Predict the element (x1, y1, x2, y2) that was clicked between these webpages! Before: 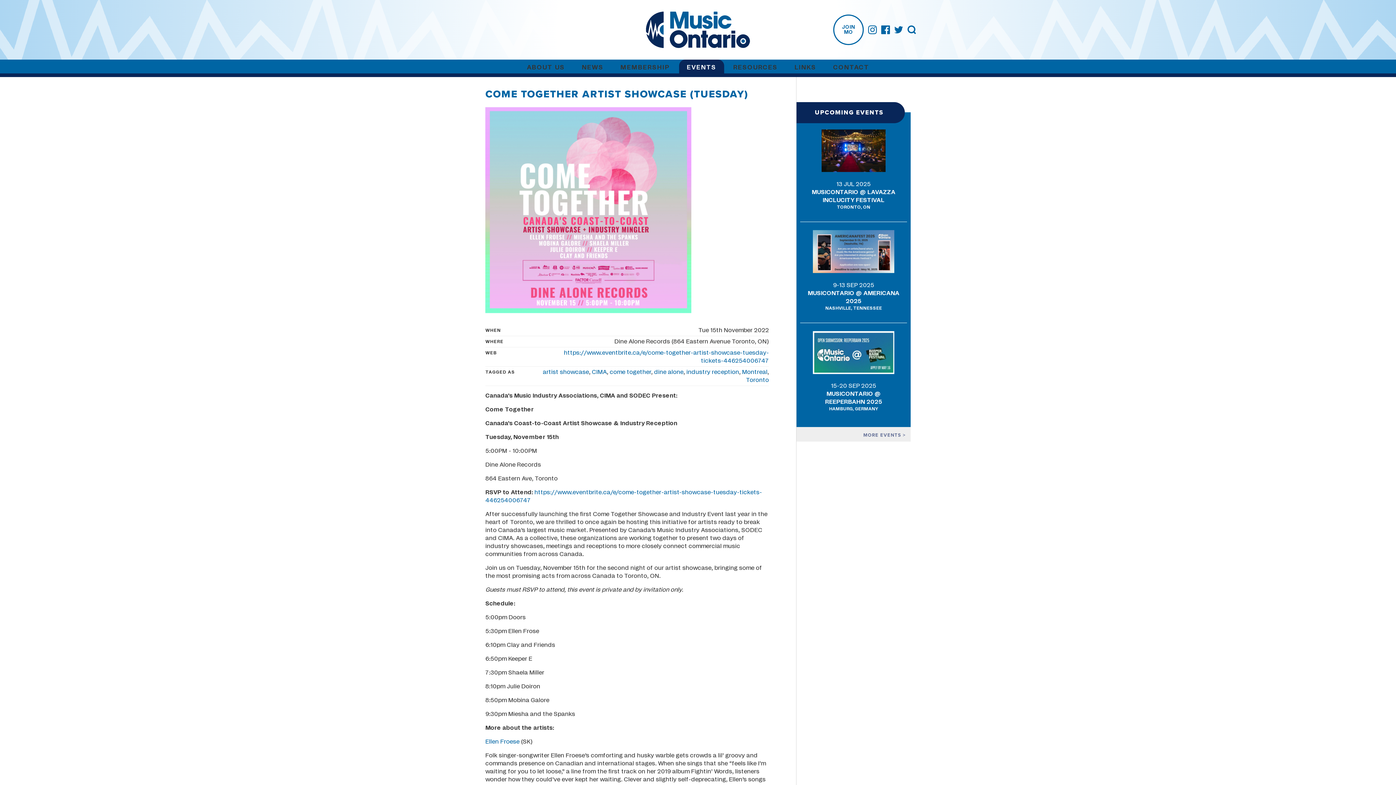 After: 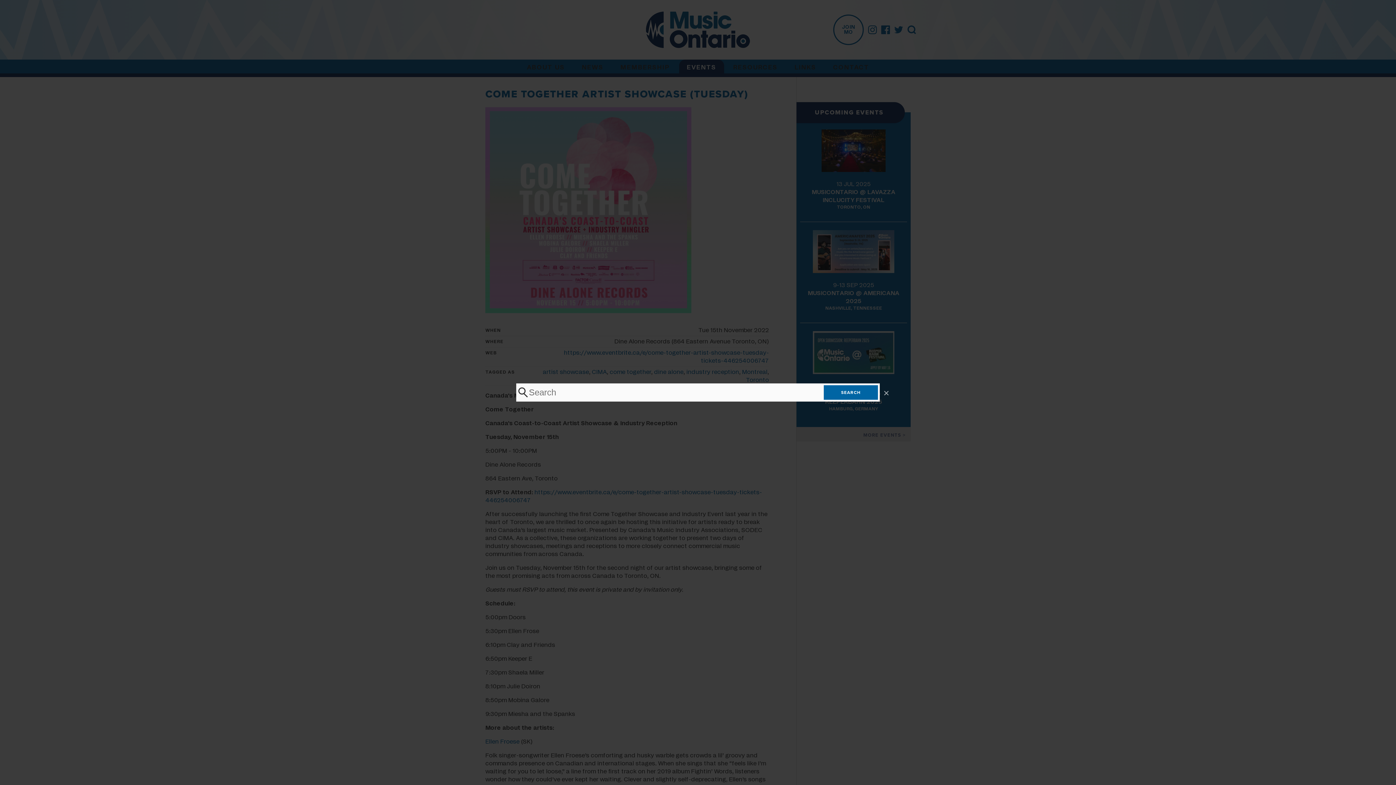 Action: bbox: (907, 25, 916, 34)